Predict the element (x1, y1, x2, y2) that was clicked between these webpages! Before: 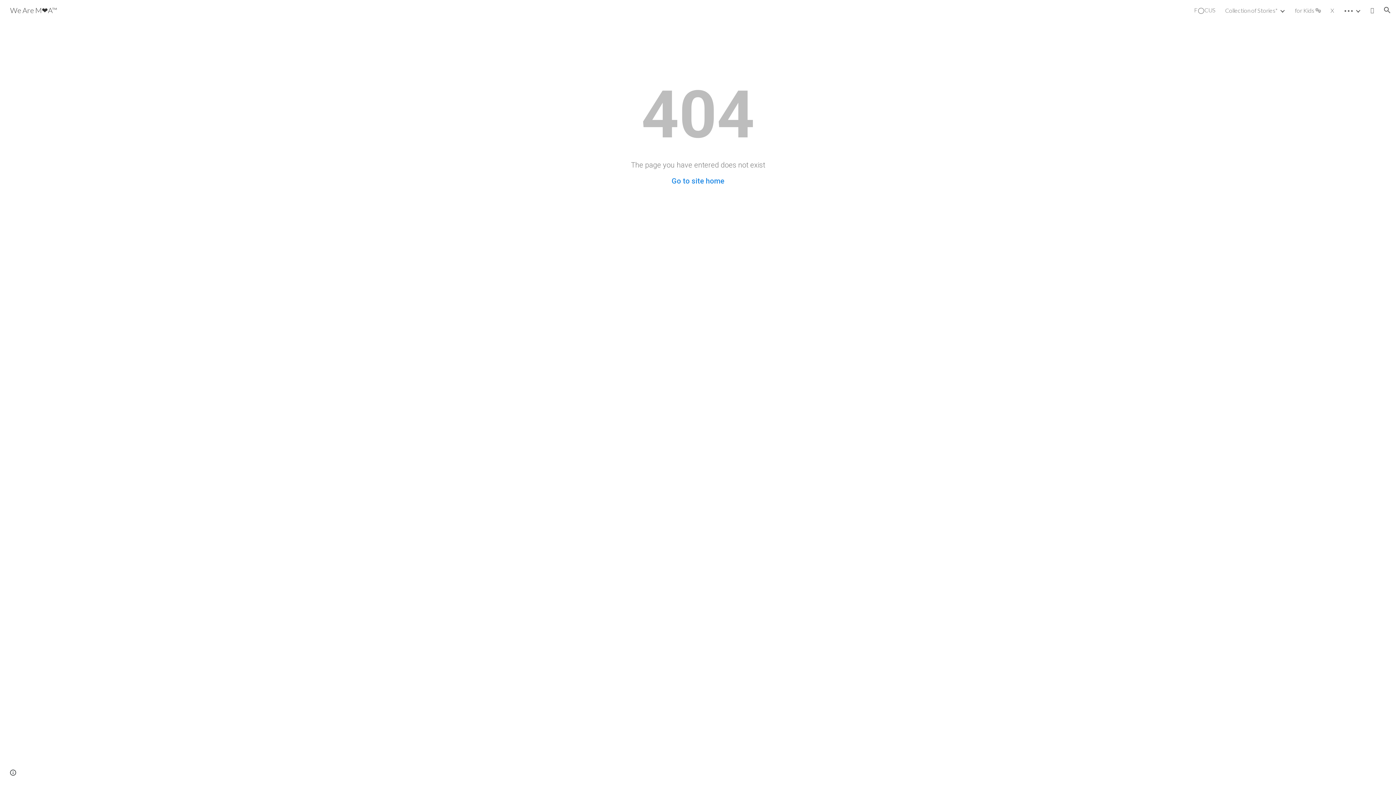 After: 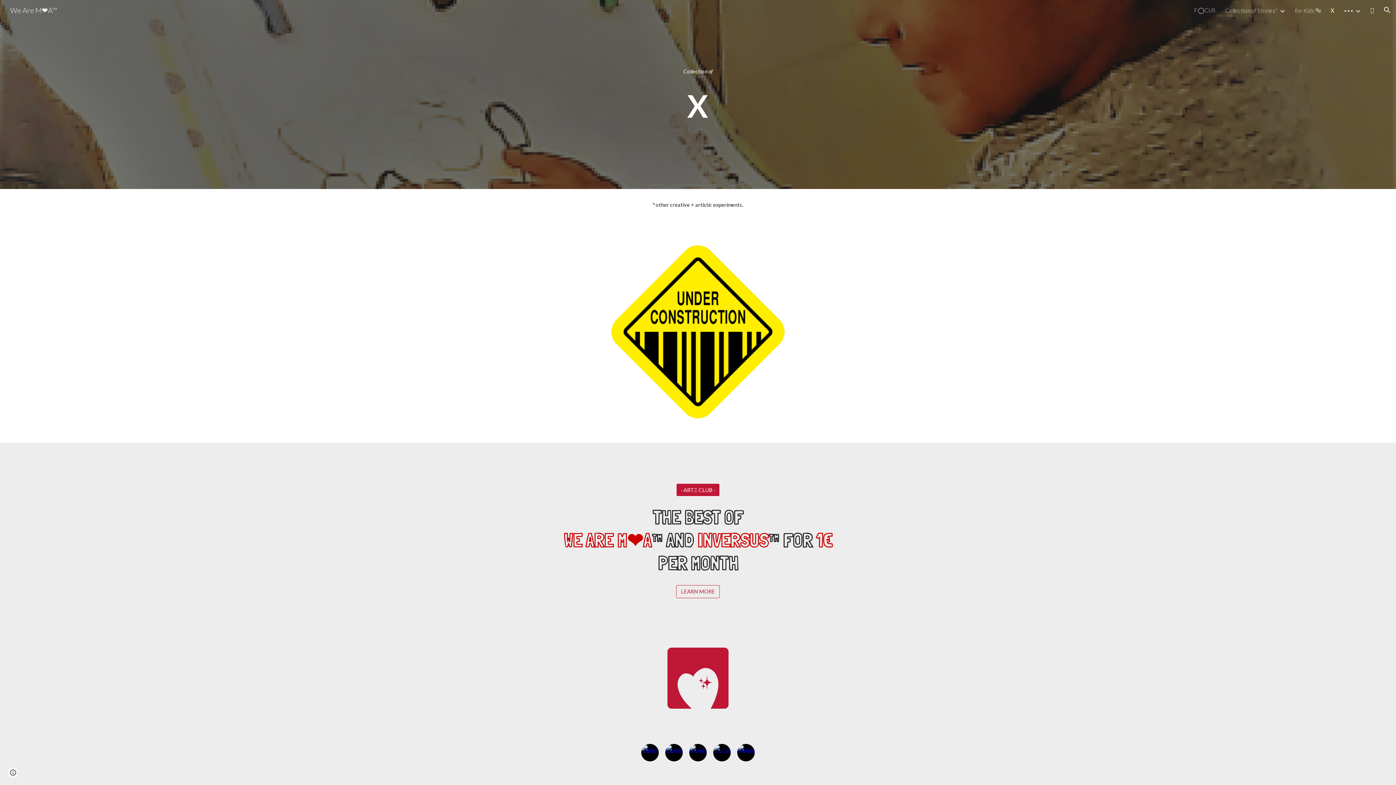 Action: label: X bbox: (1330, 6, 1334, 13)